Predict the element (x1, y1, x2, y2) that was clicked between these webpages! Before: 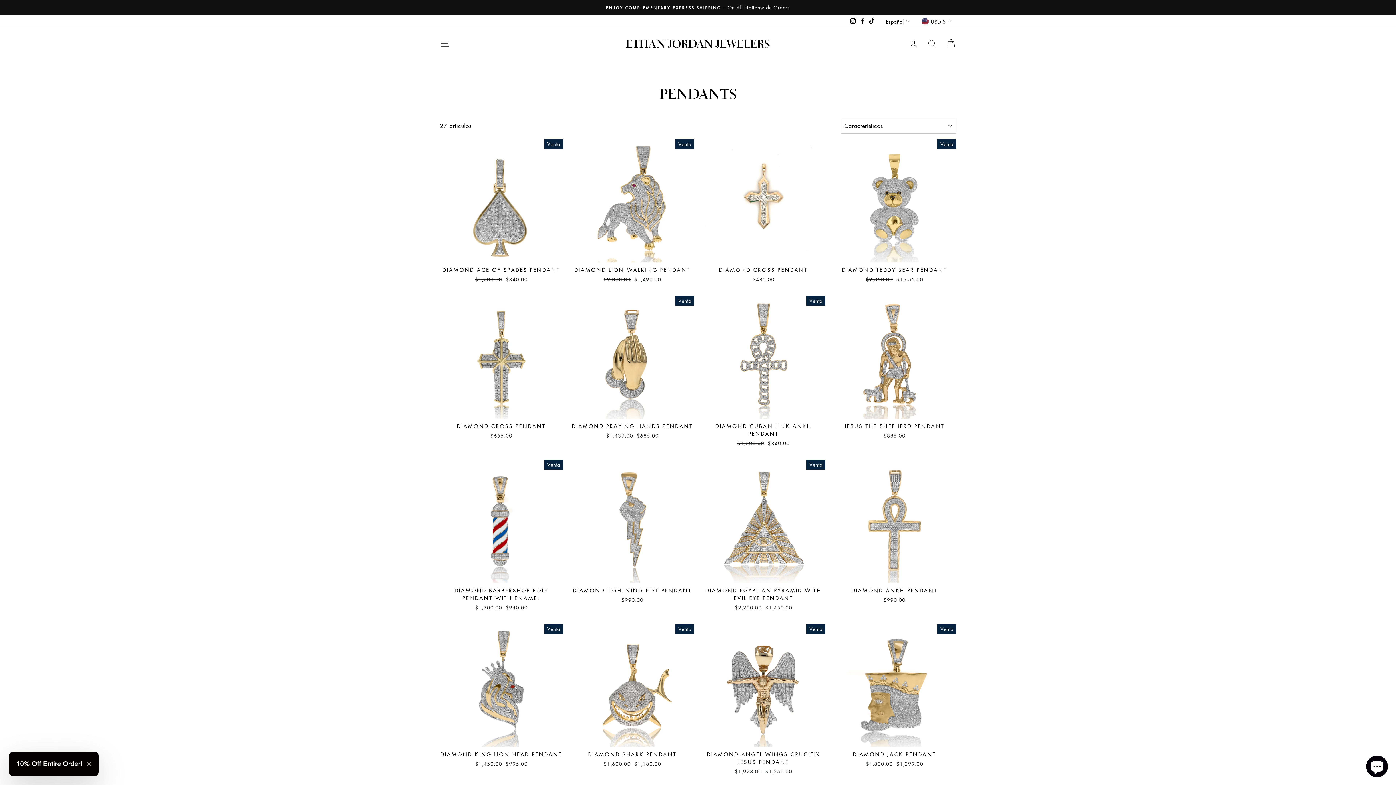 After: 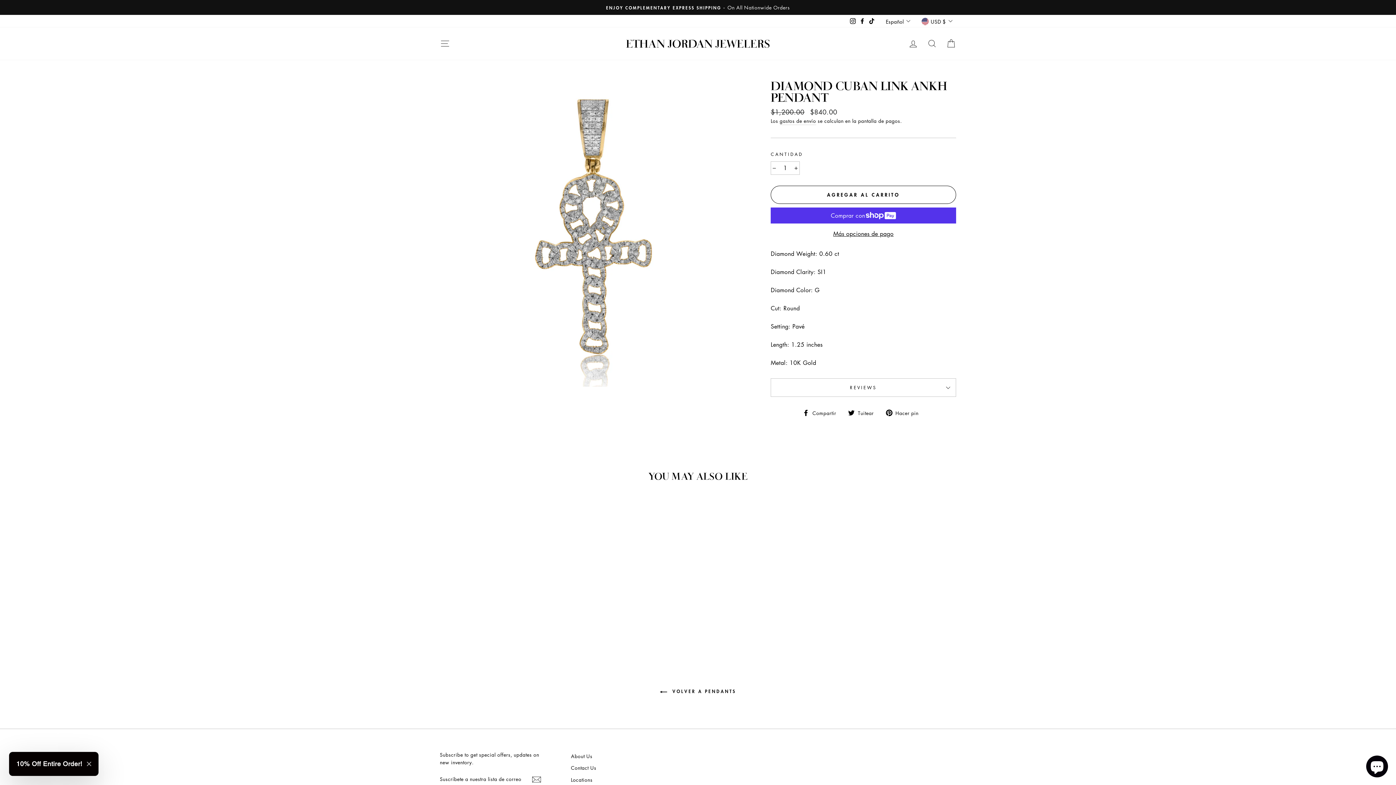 Action: bbox: (702, 295, 825, 449) label: Quick Shop
DIAMOND CUBAN LINK ANKH PENDANT
Precio habitual
$1,200.00 
Precio de oferta
$840.00